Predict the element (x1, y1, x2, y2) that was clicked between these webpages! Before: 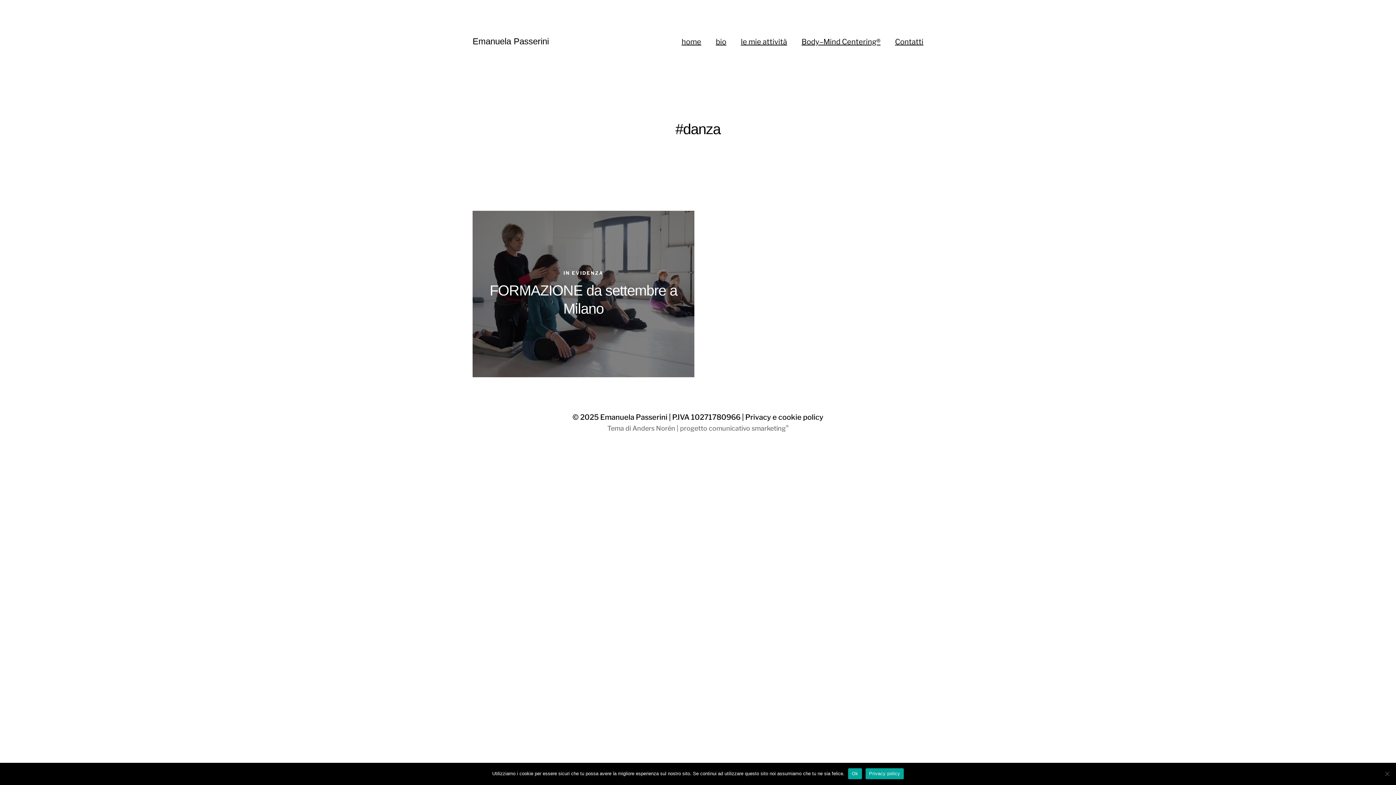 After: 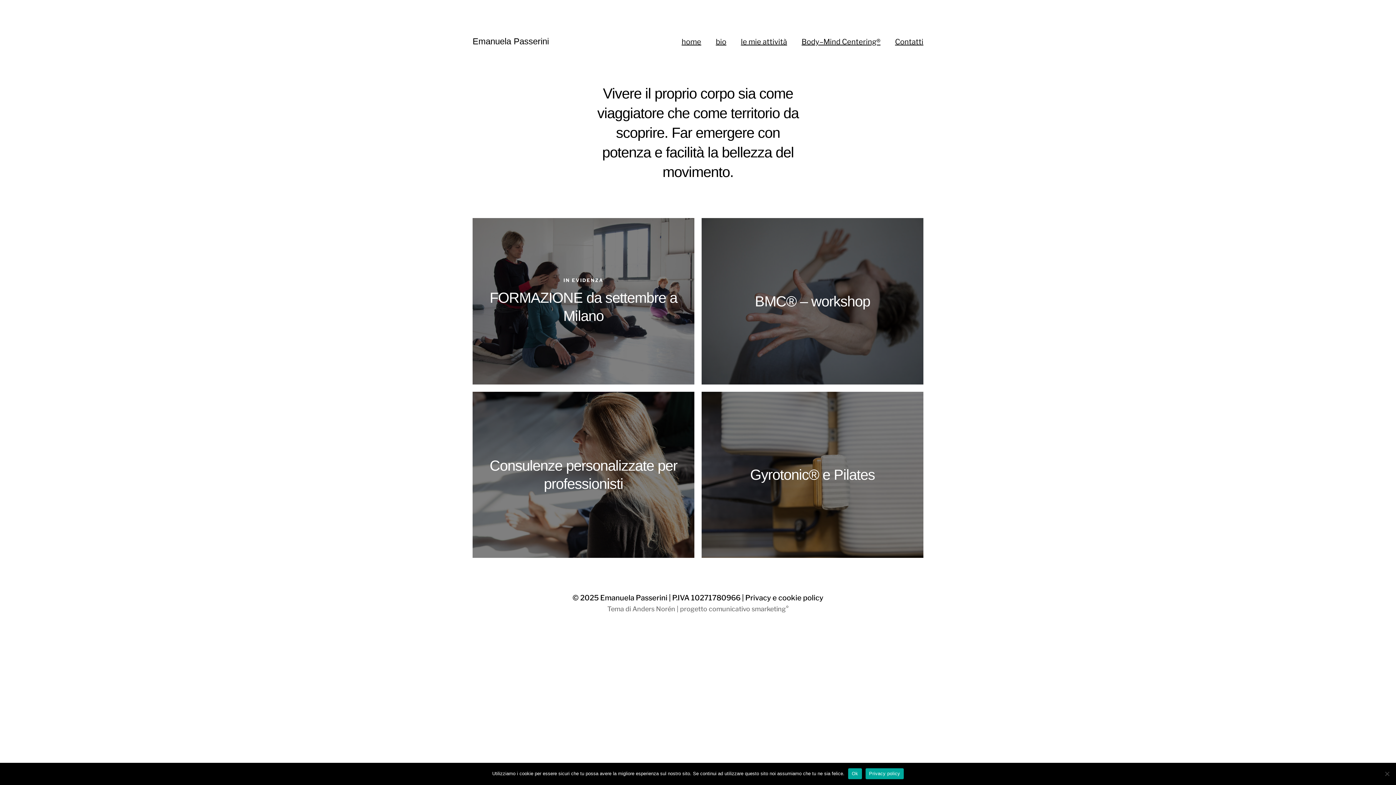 Action: label: Emanuela Passerini bbox: (600, 412, 667, 422)